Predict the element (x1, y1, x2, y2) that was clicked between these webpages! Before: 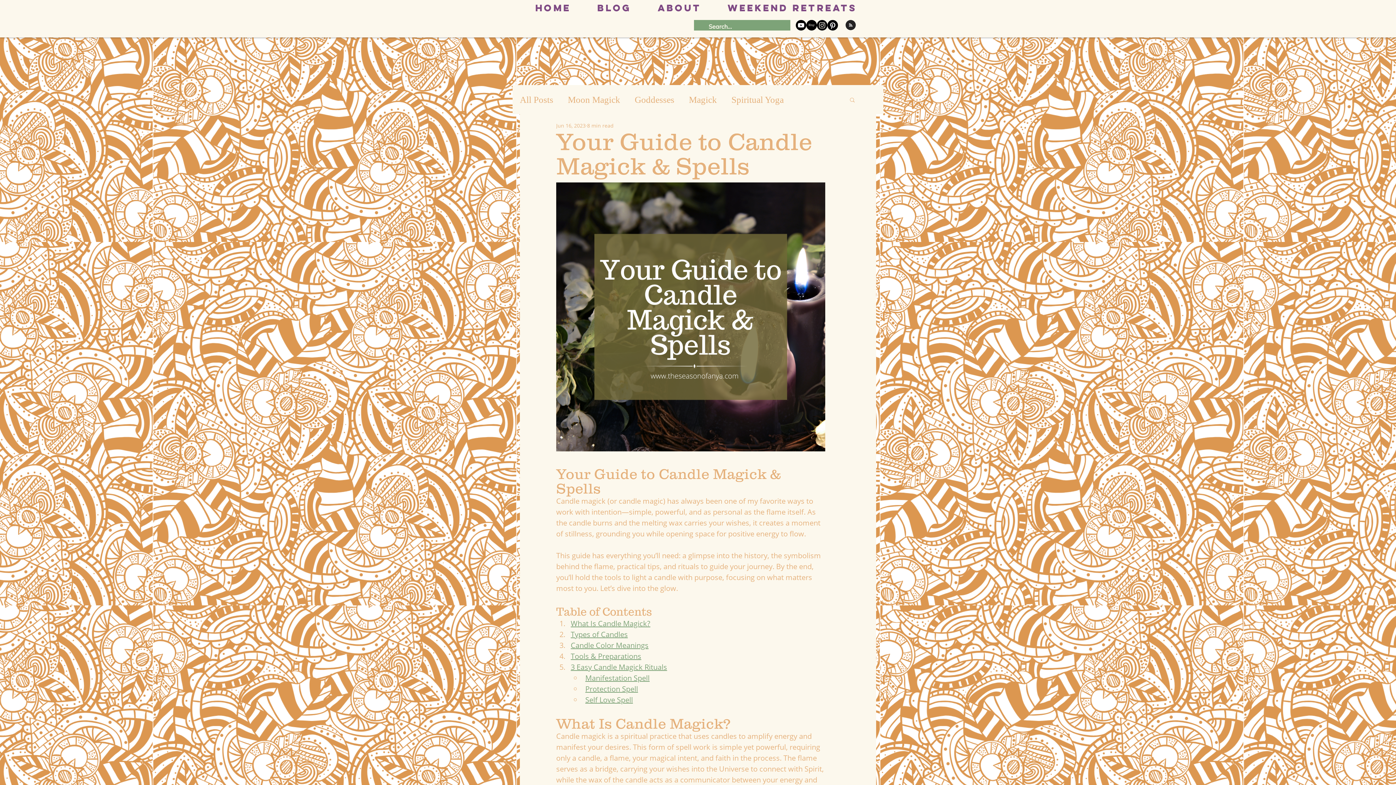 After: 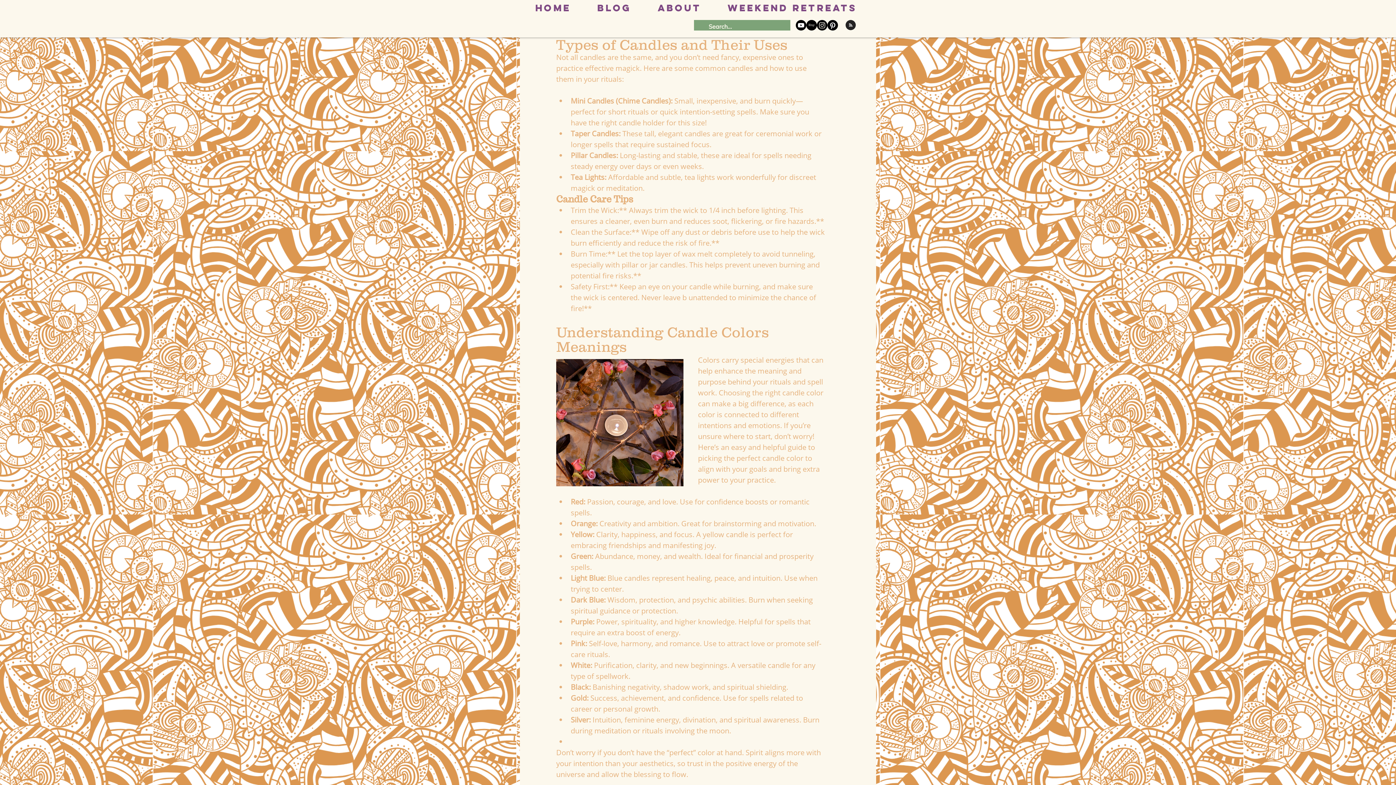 Action: bbox: (570, 629, 628, 639) label: Types of Candles